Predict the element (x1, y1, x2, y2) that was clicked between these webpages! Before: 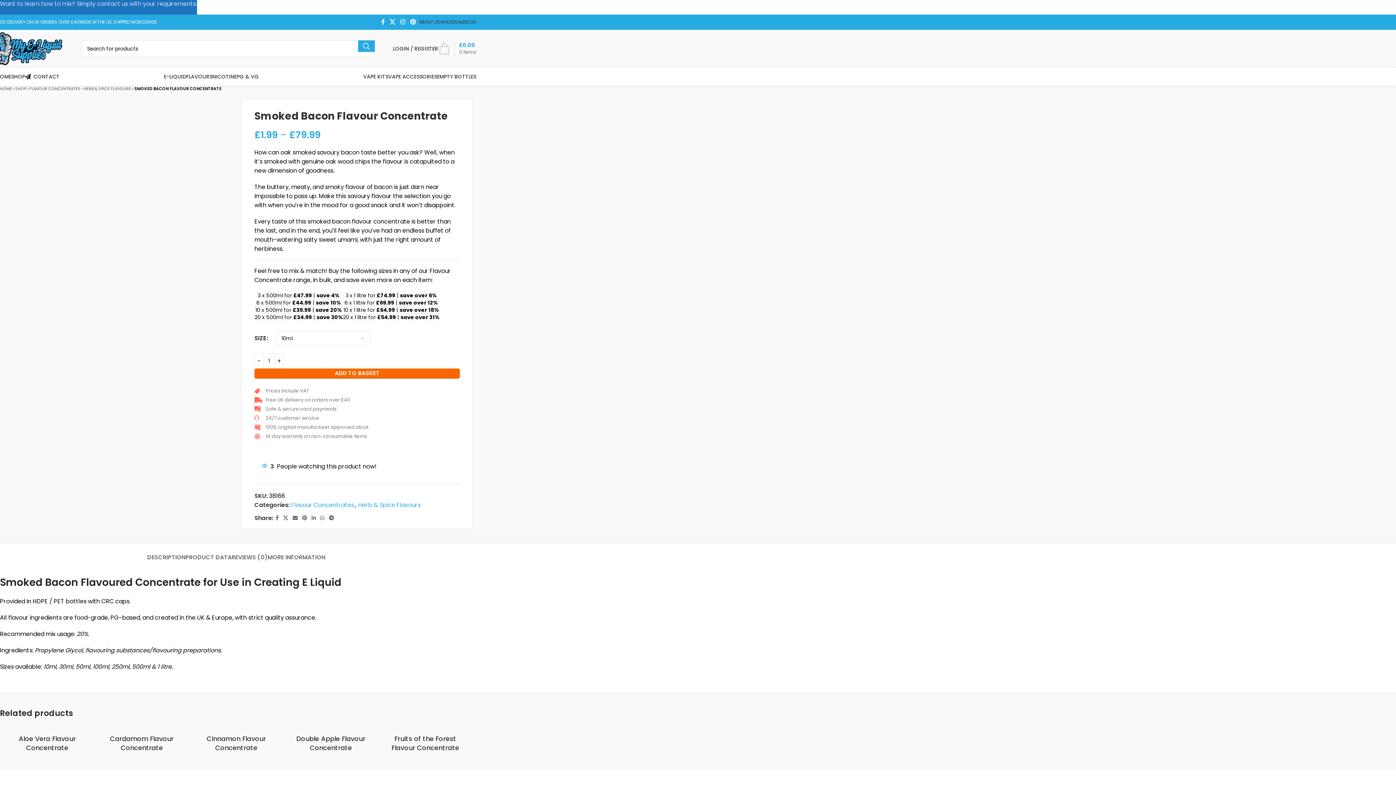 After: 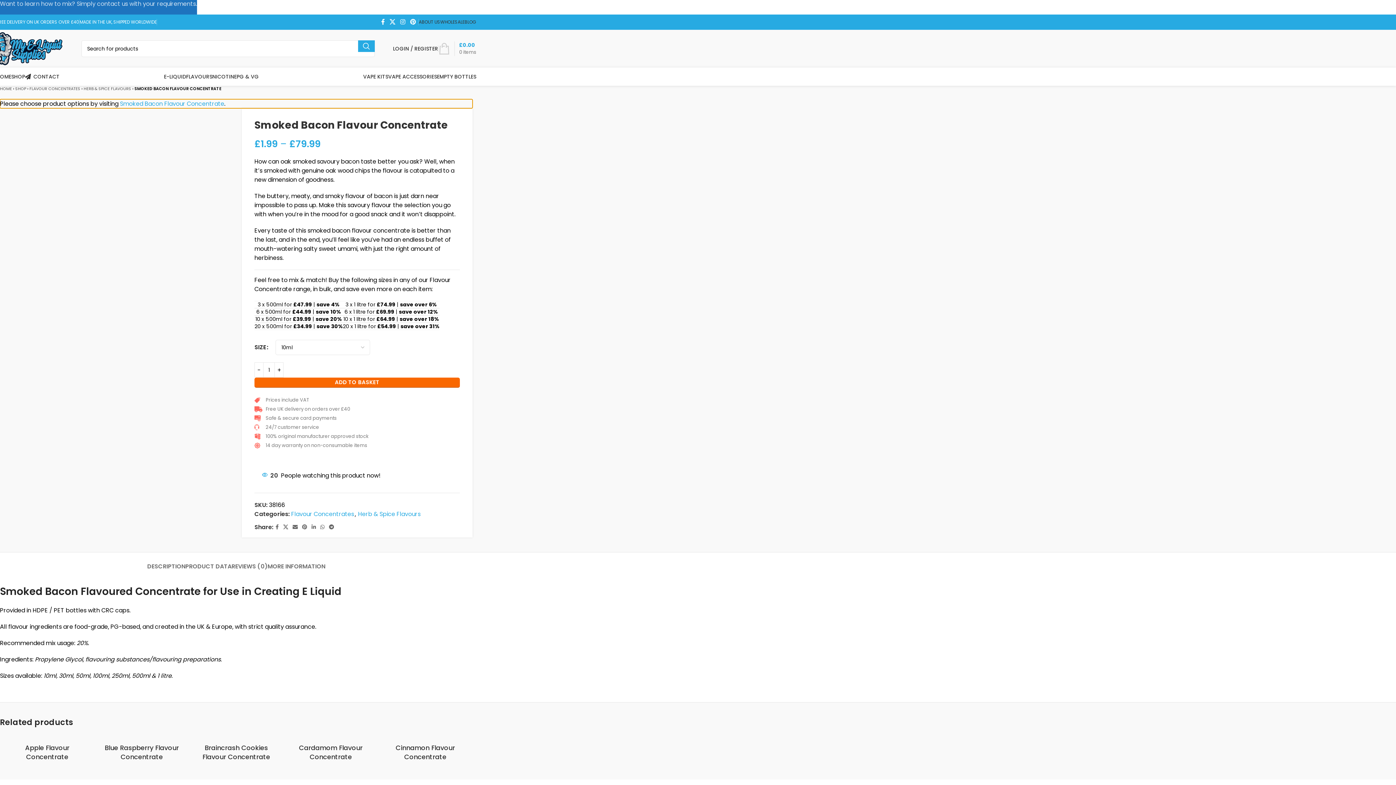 Action: label: ADD TO BASKET bbox: (254, 368, 459, 378)